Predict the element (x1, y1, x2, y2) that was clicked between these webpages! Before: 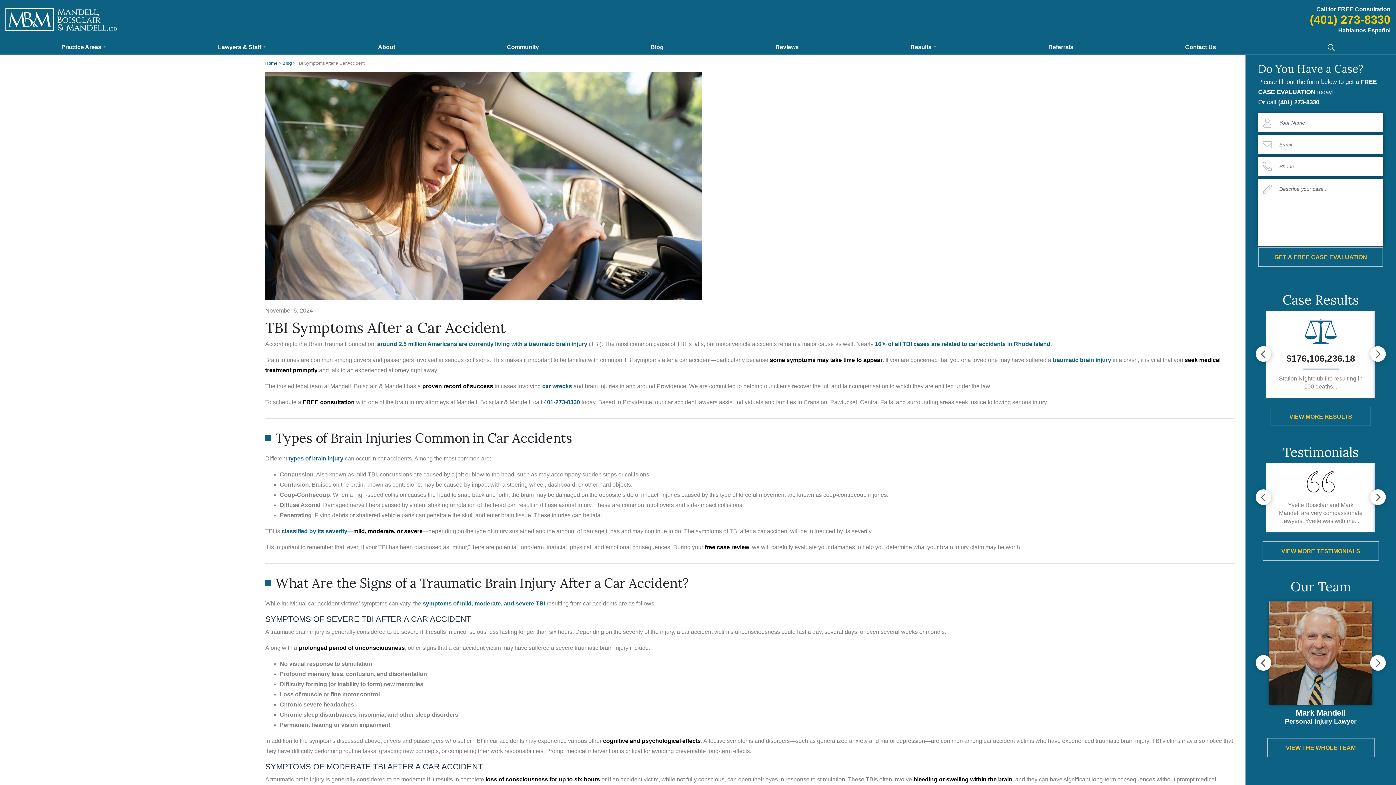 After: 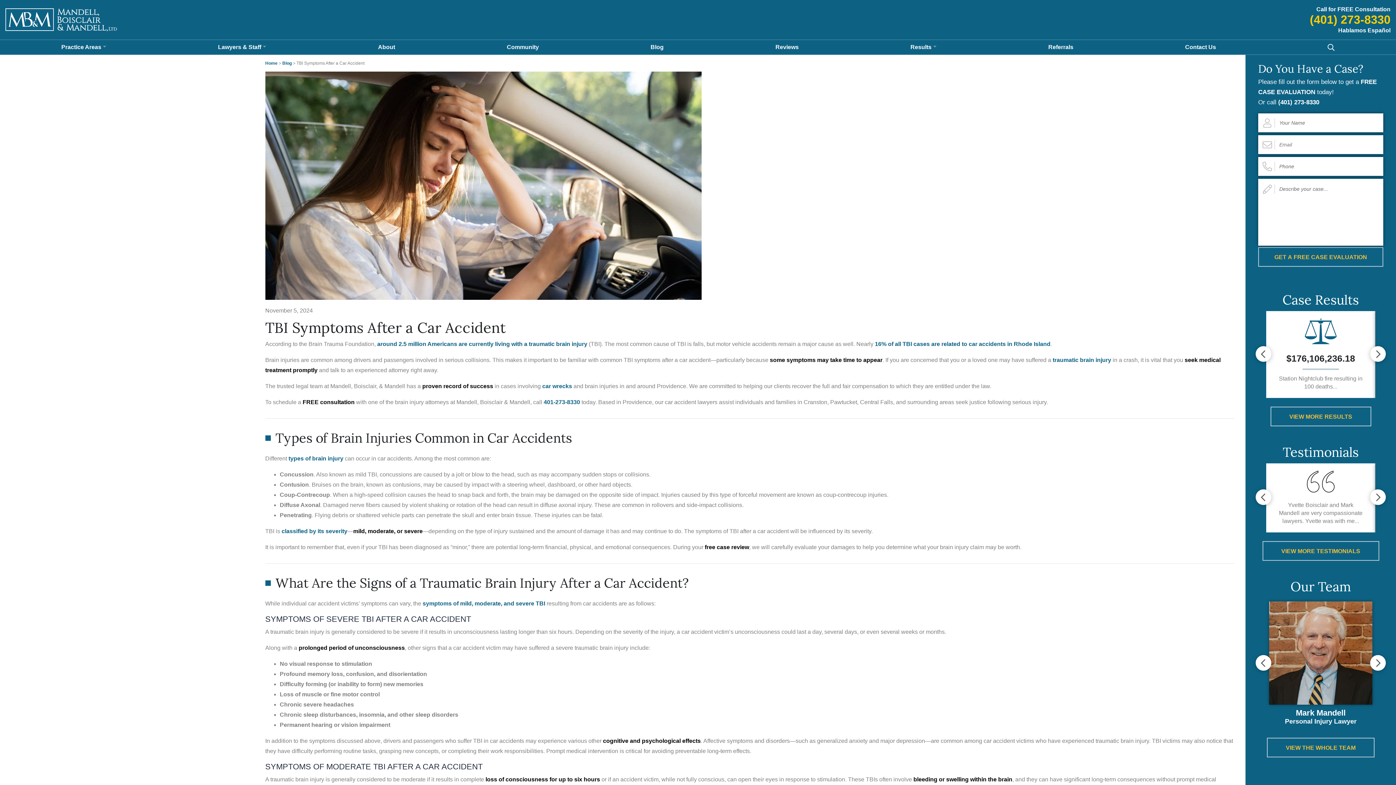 Action: label: (401) 273-8330 bbox: (1278, 99, 1319, 105)